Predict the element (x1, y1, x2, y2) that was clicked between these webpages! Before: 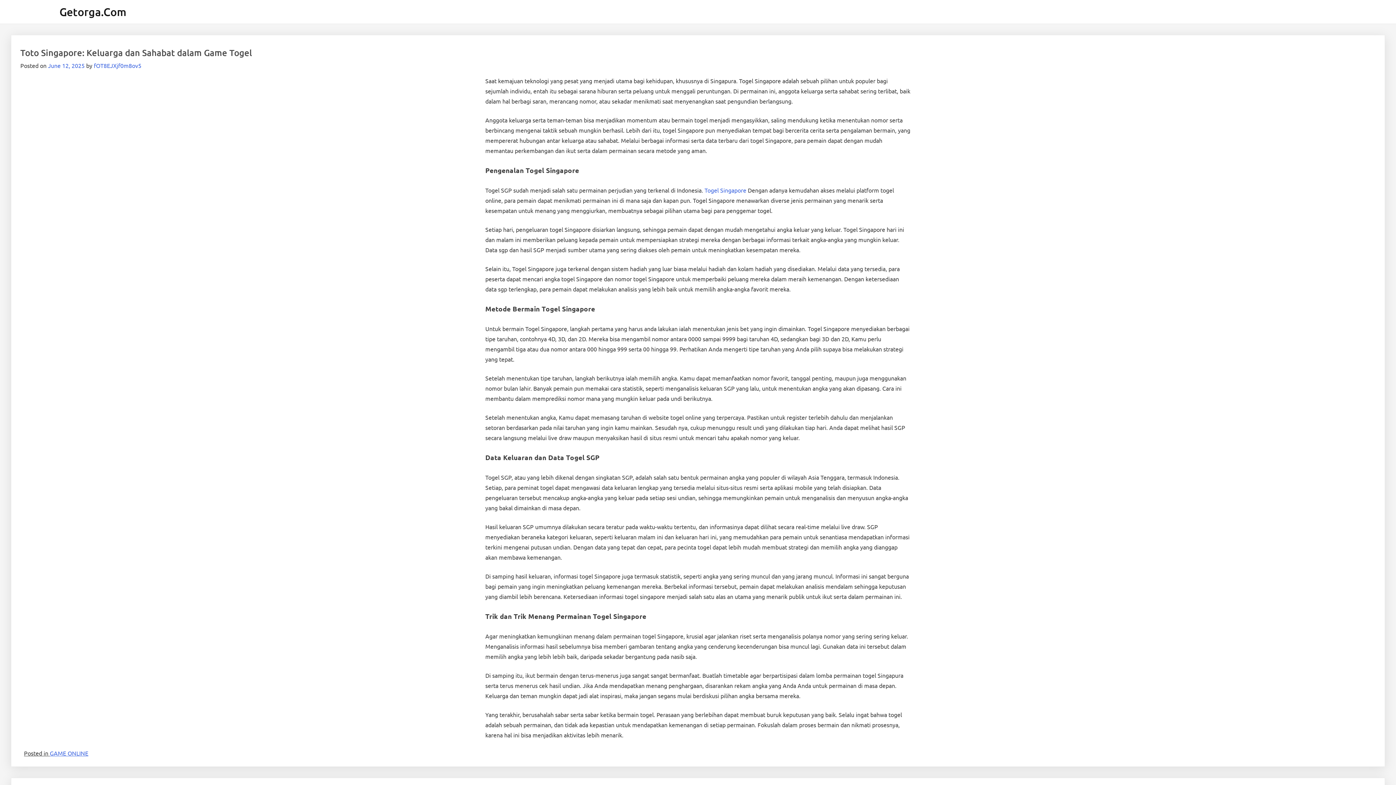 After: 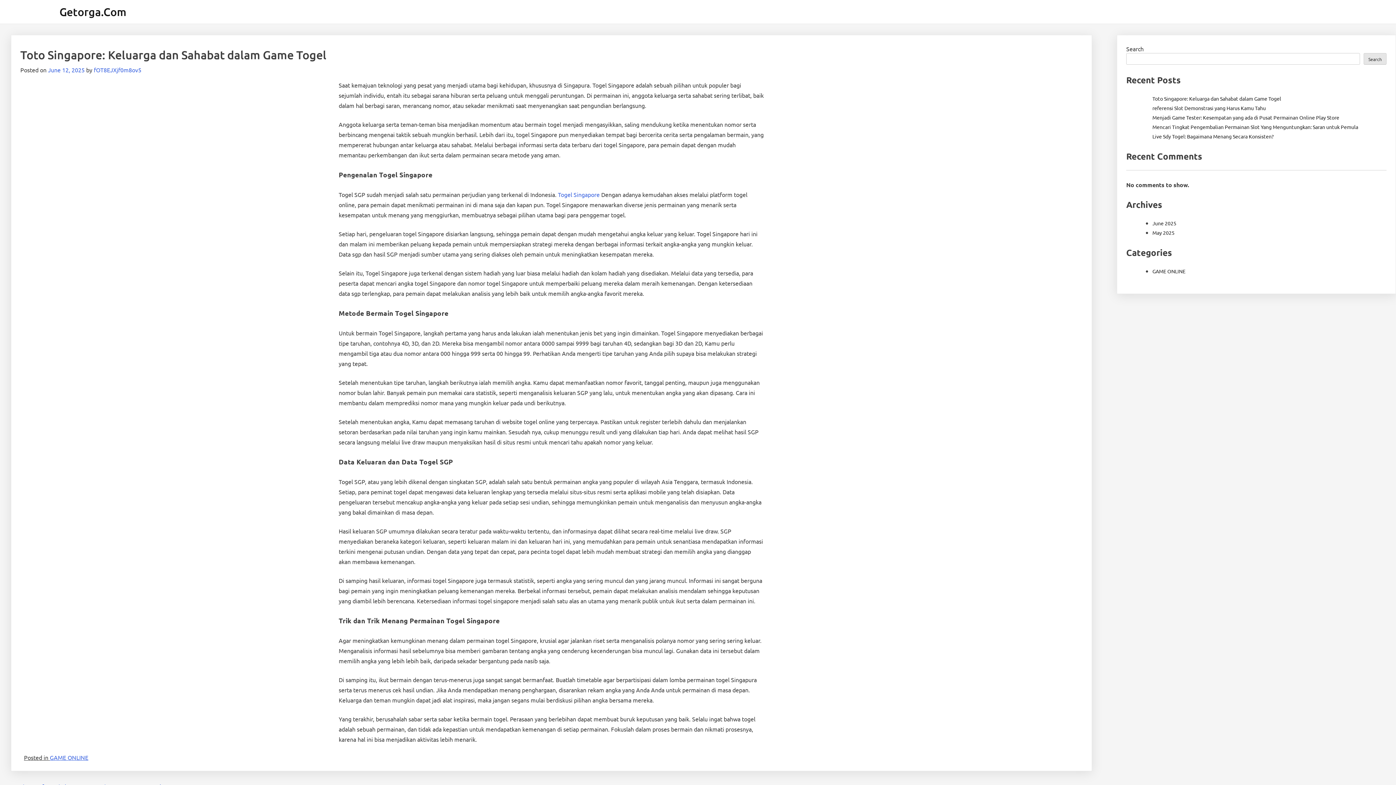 Action: label: June 12, 2025 bbox: (48, 61, 84, 69)